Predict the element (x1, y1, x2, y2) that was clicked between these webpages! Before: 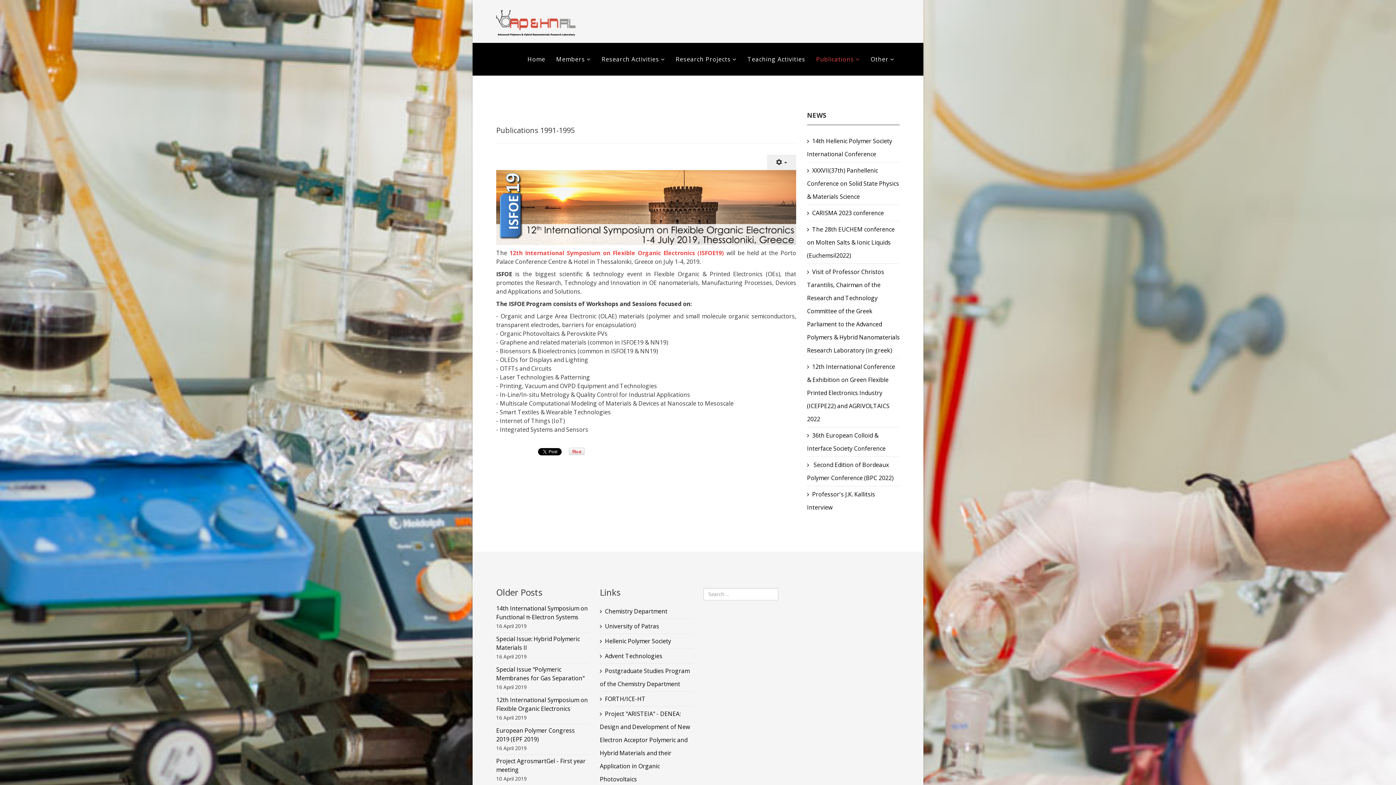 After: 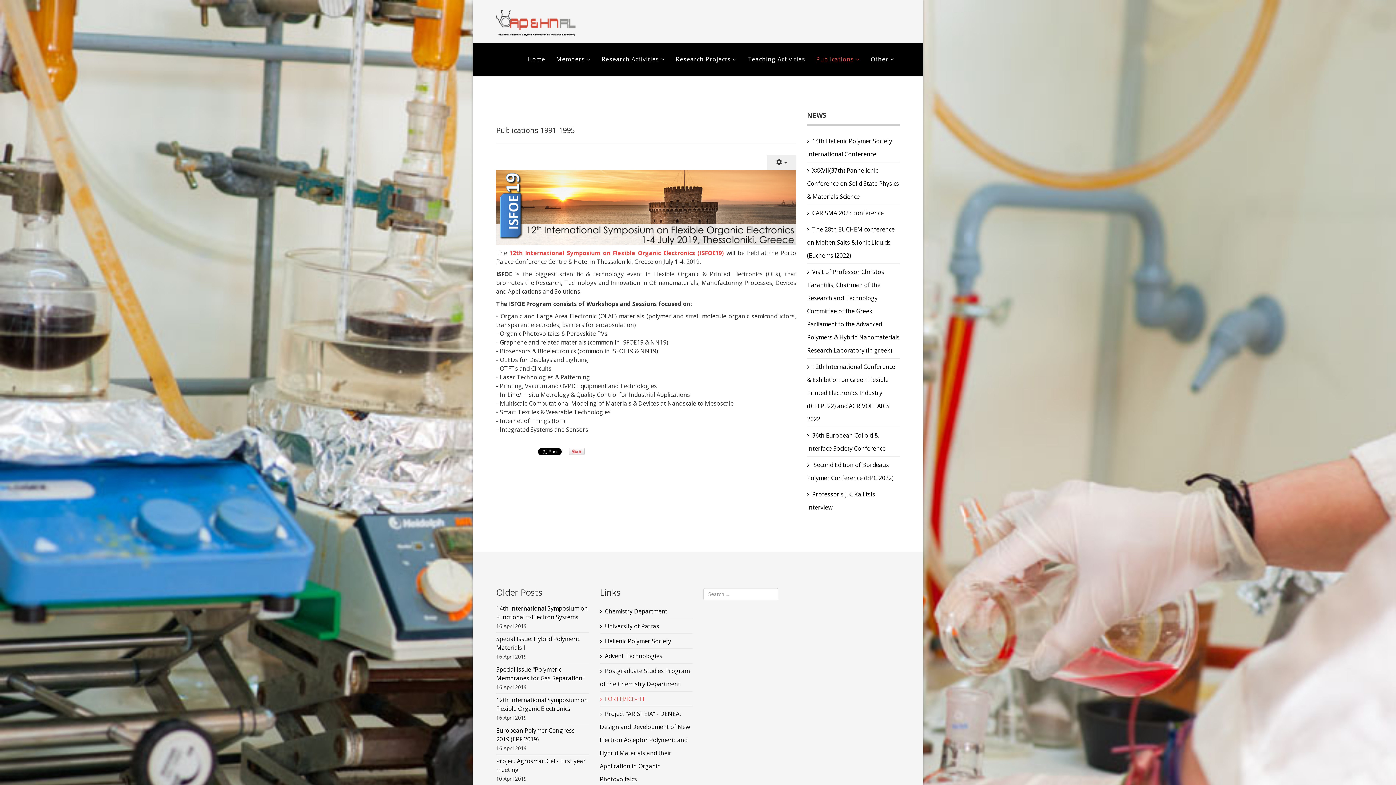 Action: label: FORTH/ICE-HT bbox: (600, 691, 692, 706)